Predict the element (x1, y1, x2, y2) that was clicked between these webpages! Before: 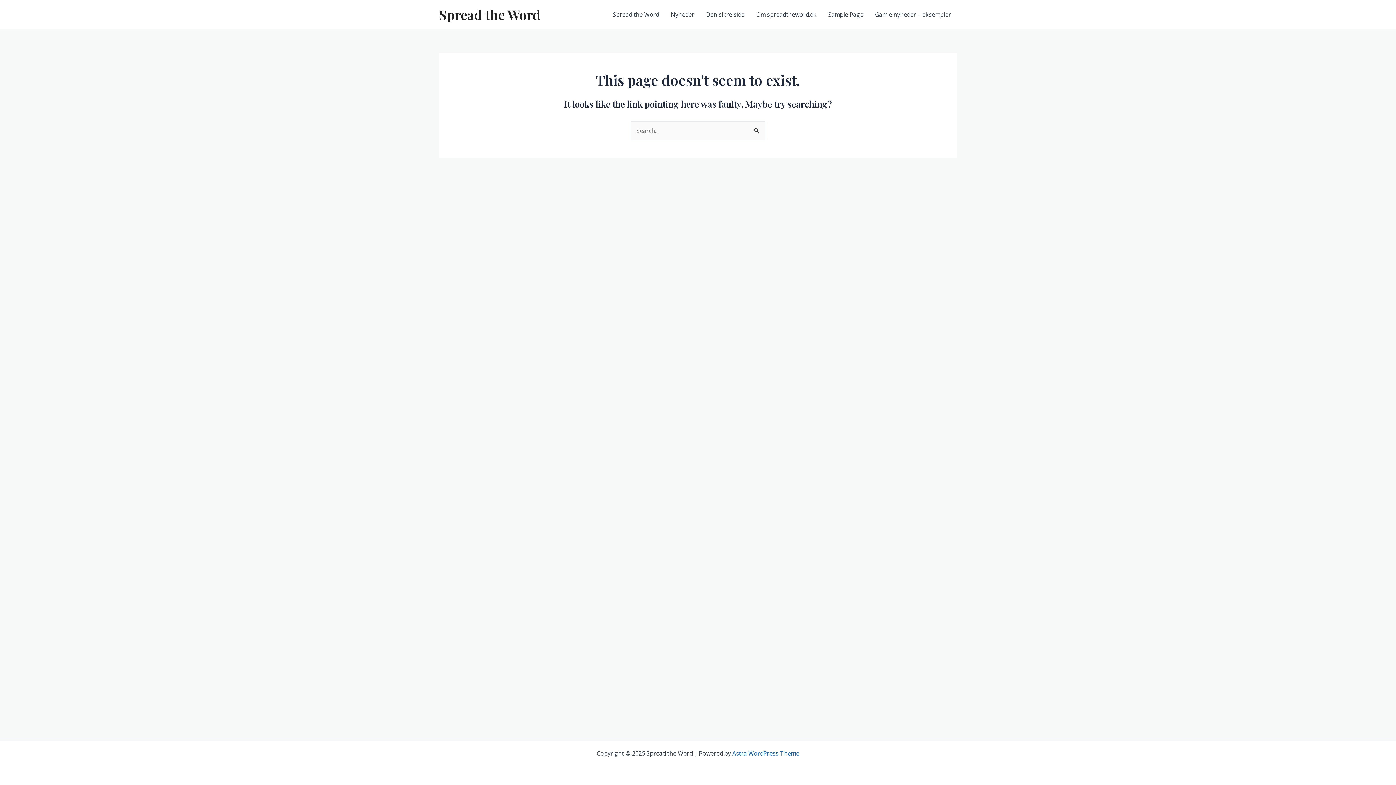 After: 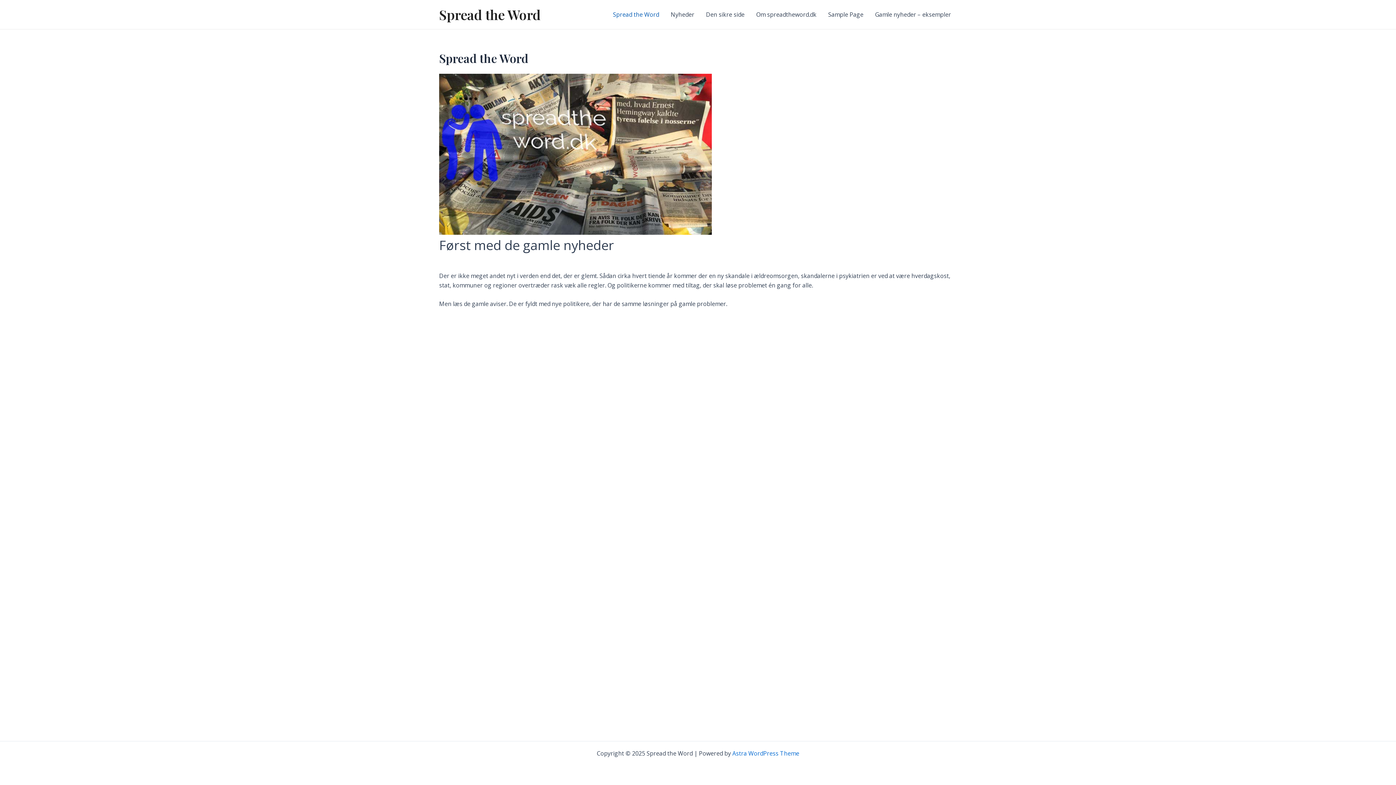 Action: bbox: (439, 5, 540, 23) label: Spread the Word